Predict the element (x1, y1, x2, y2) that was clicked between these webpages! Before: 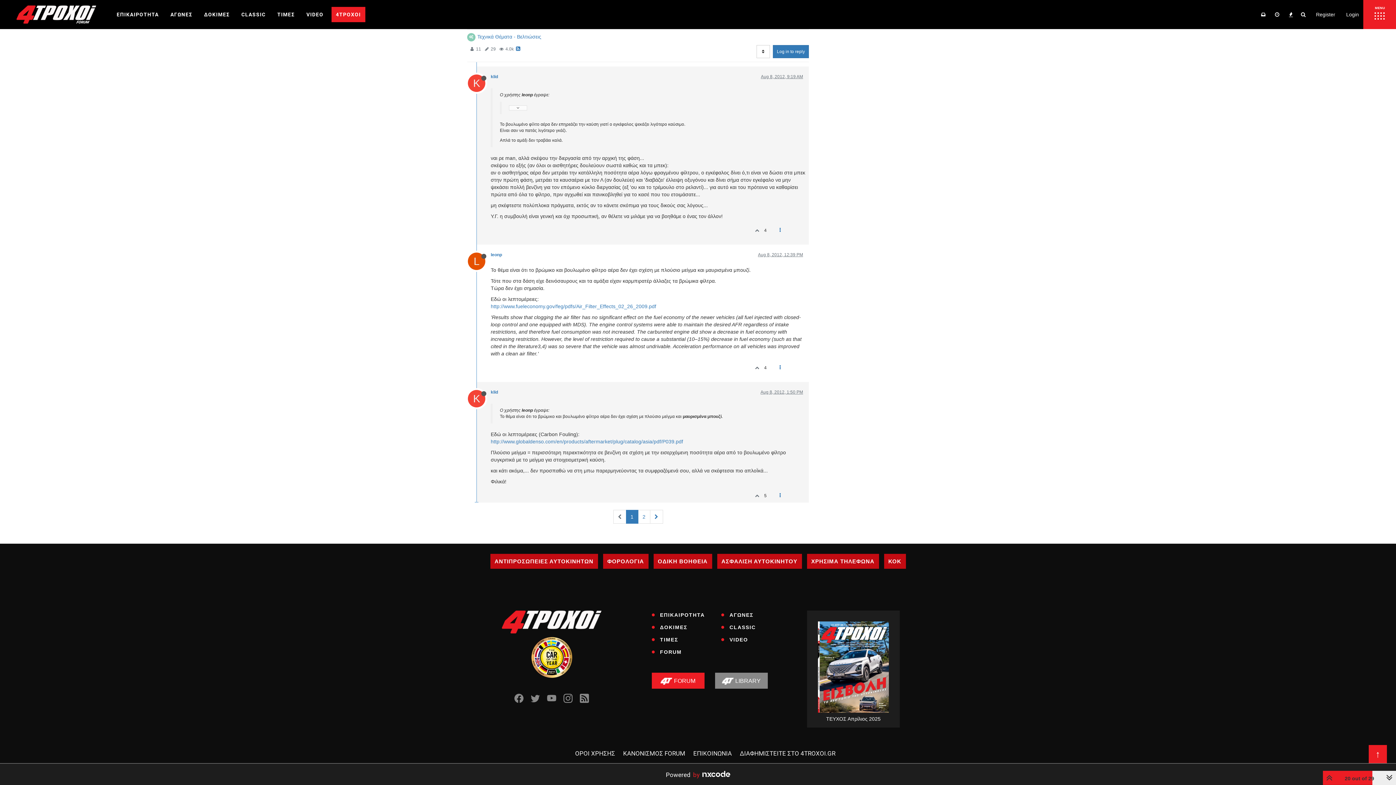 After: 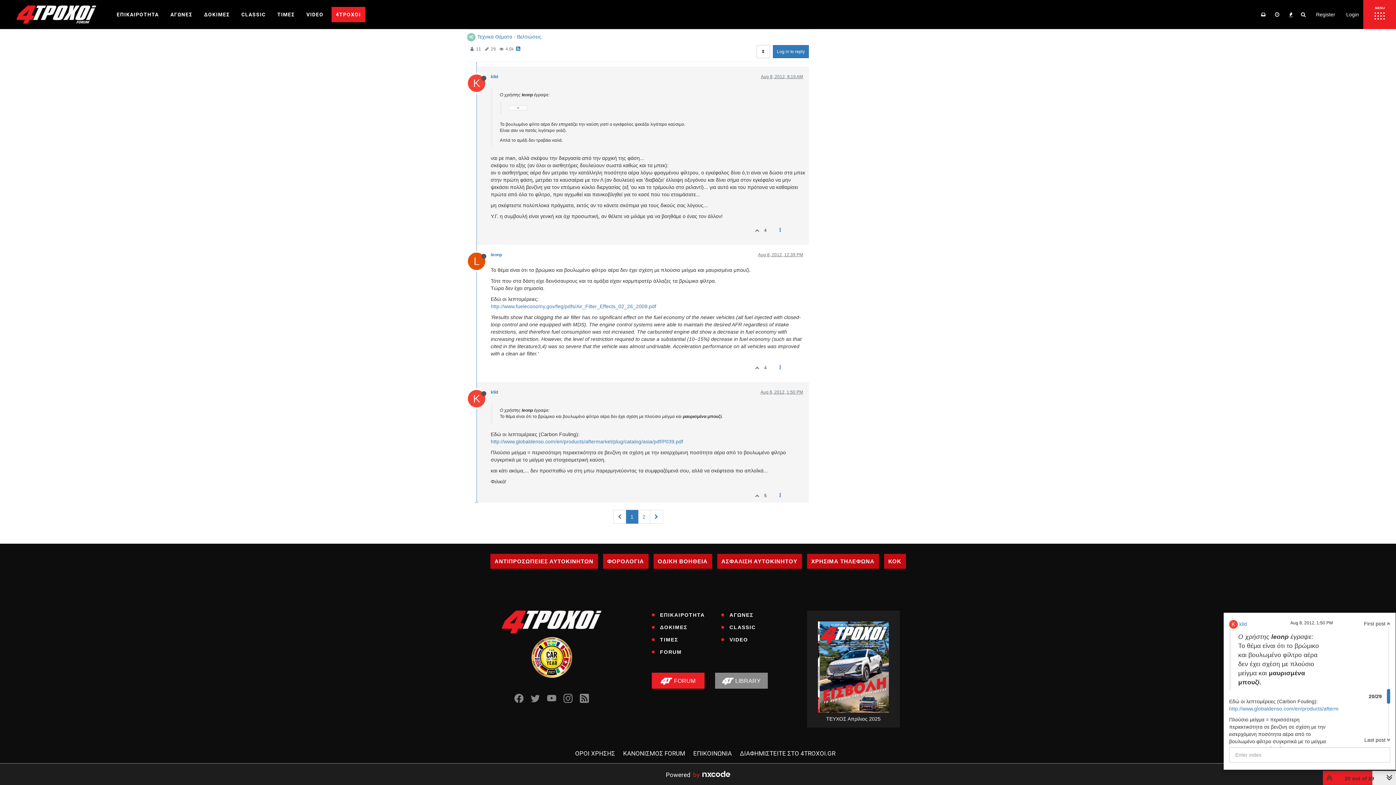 Action: bbox: (1337, 773, 1383, 786) label: 20 out of 29 